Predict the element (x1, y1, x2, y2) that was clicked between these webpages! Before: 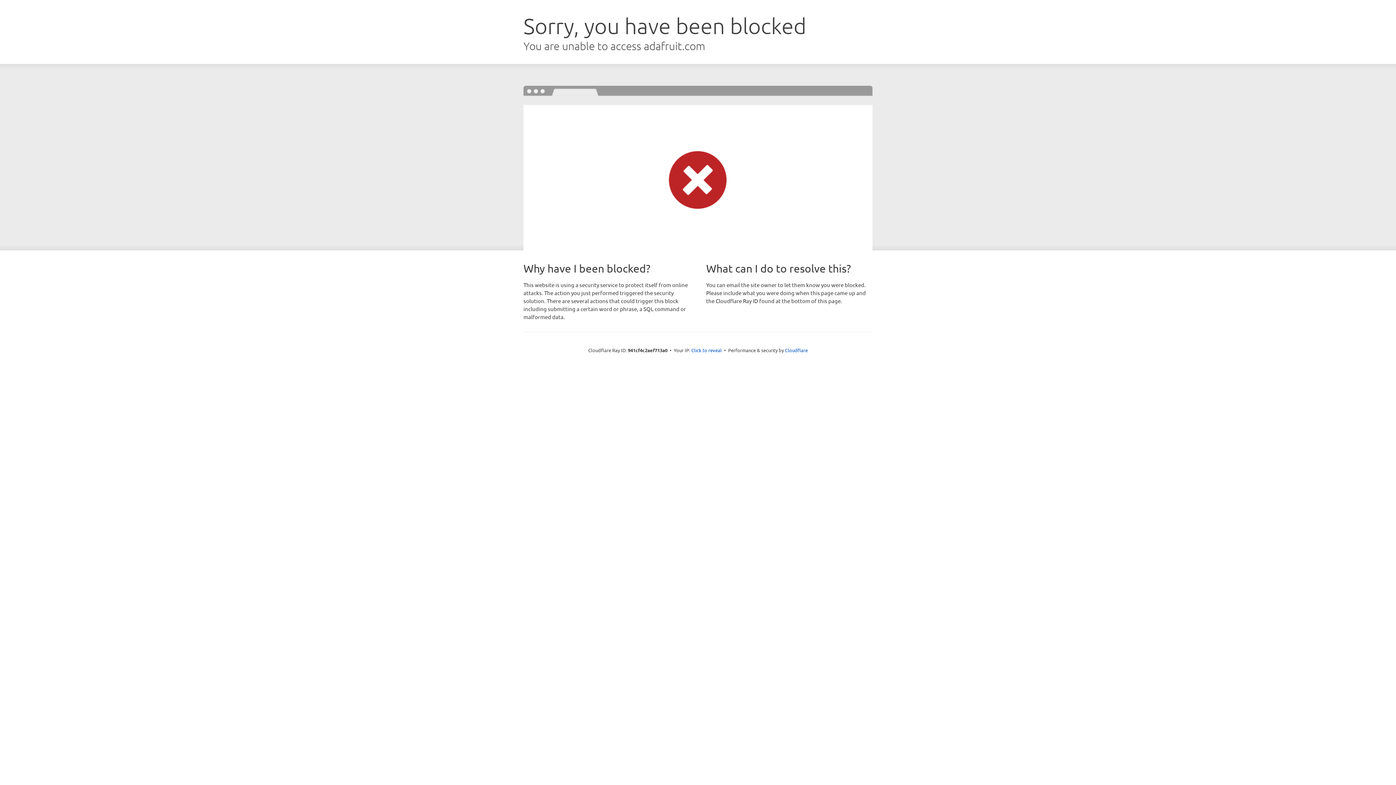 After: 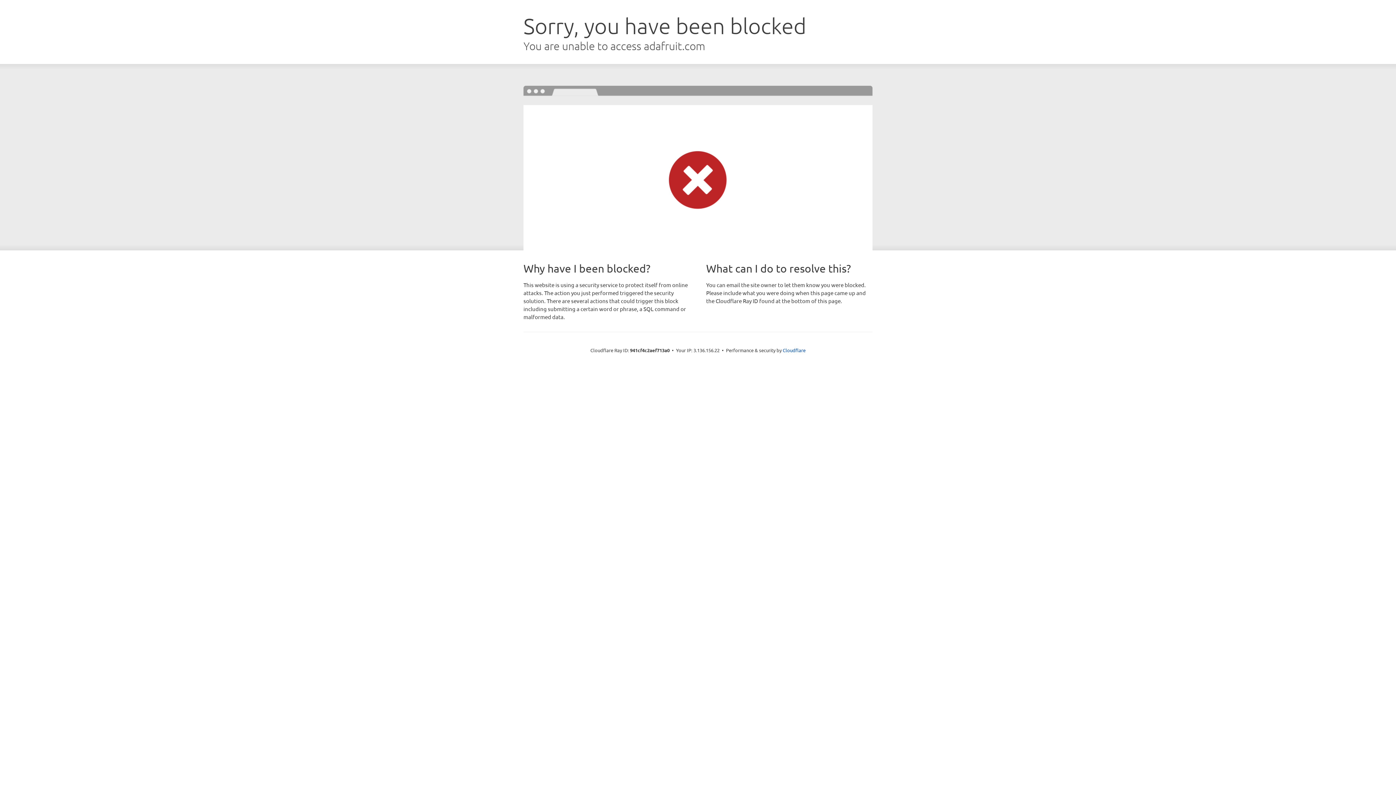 Action: label: Click to reveal bbox: (691, 346, 722, 353)